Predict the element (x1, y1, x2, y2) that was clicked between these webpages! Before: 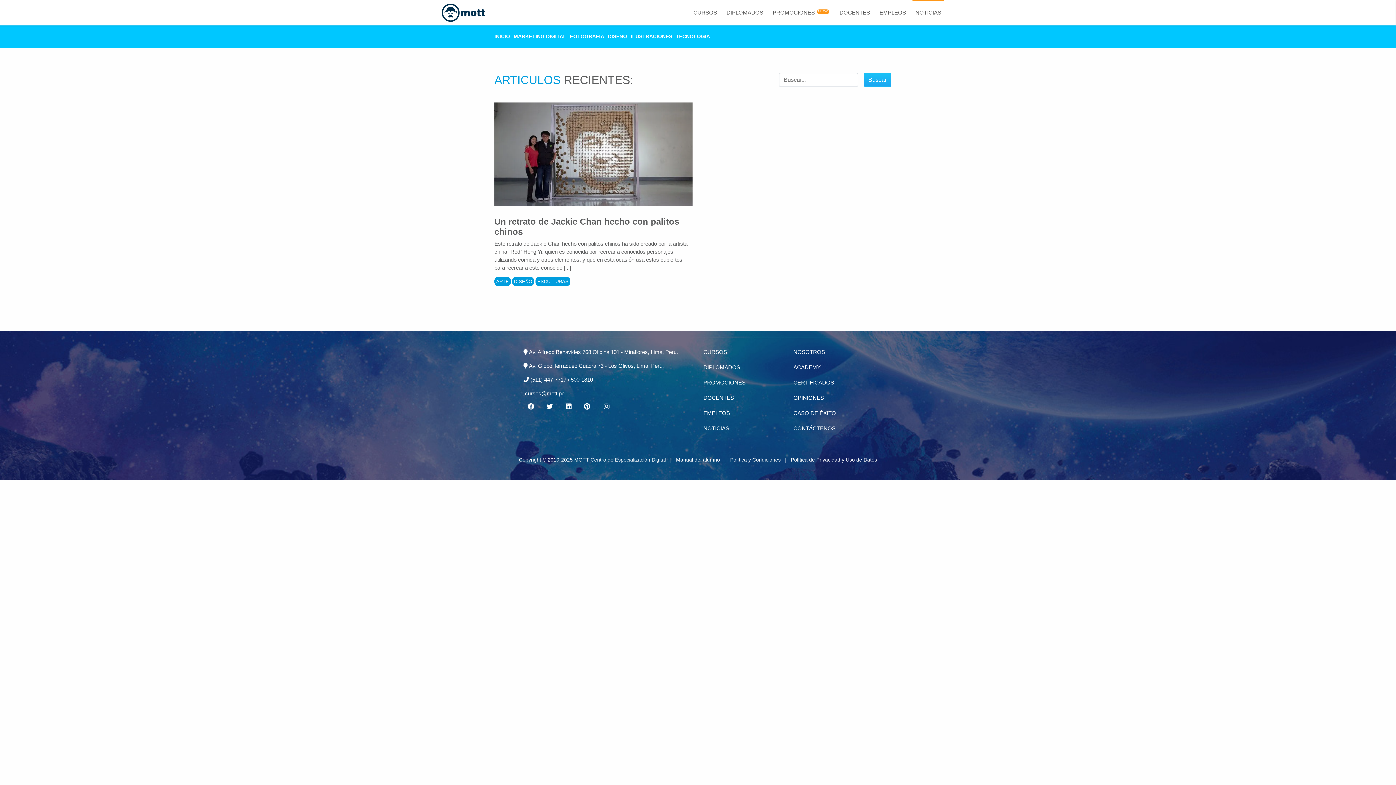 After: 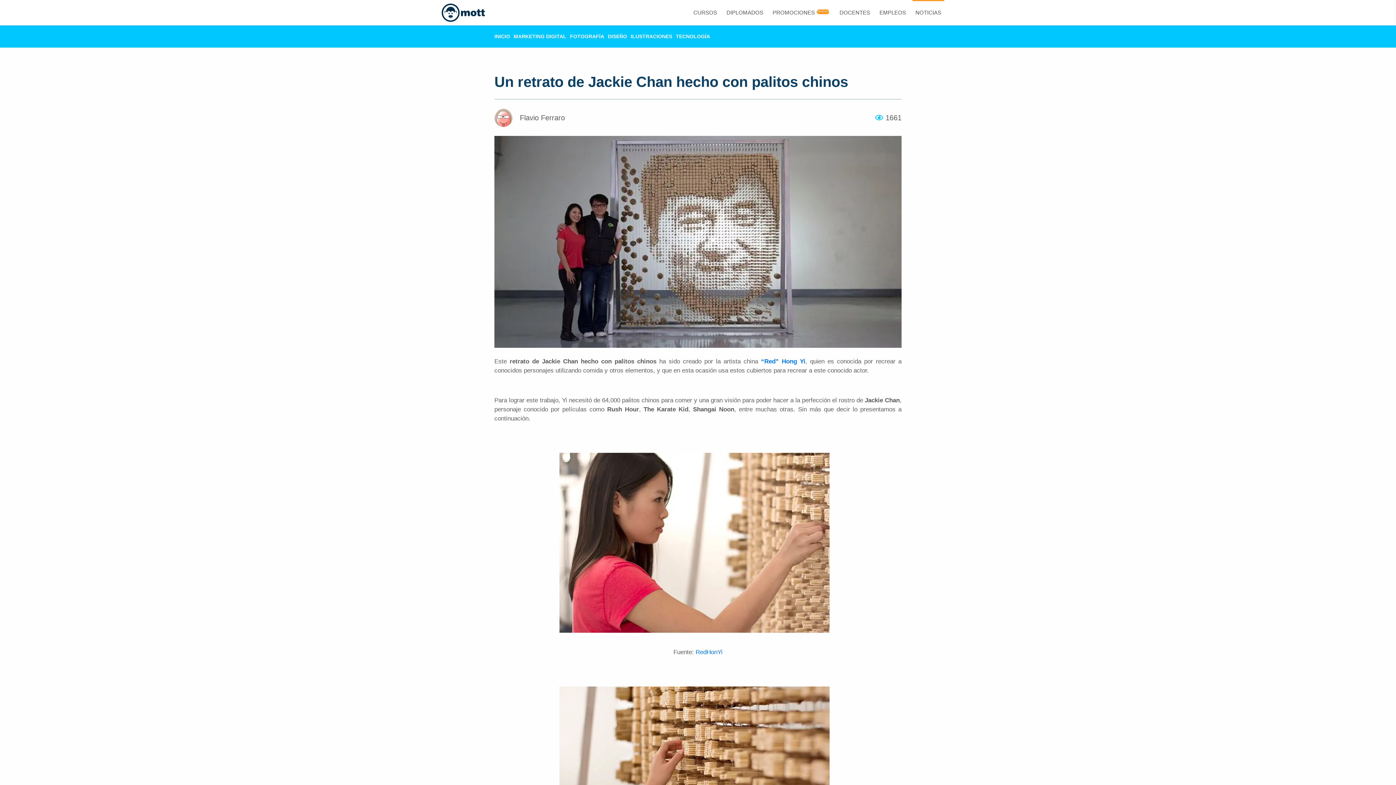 Action: bbox: (494, 102, 692, 205)